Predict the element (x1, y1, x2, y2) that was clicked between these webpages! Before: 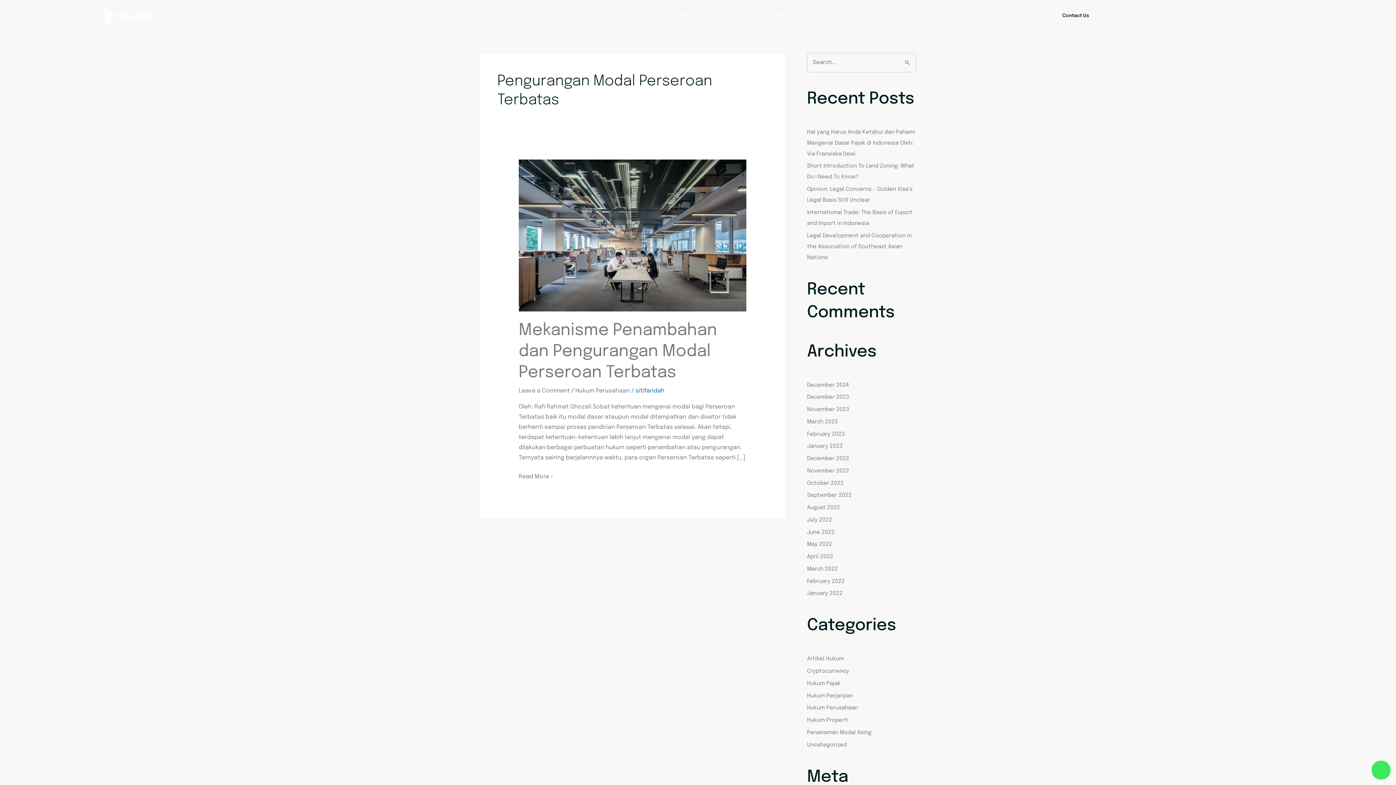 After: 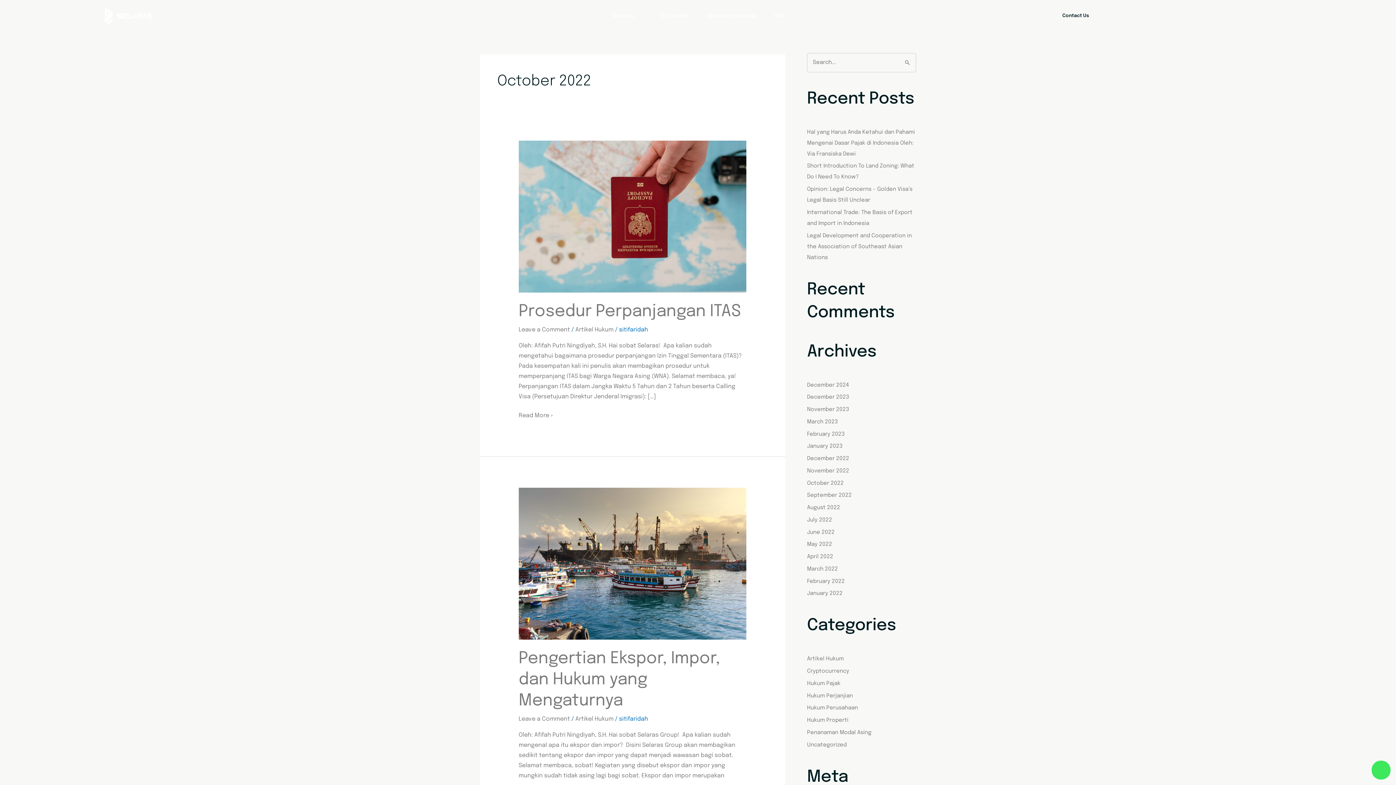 Action: bbox: (807, 480, 844, 486) label: October 2022